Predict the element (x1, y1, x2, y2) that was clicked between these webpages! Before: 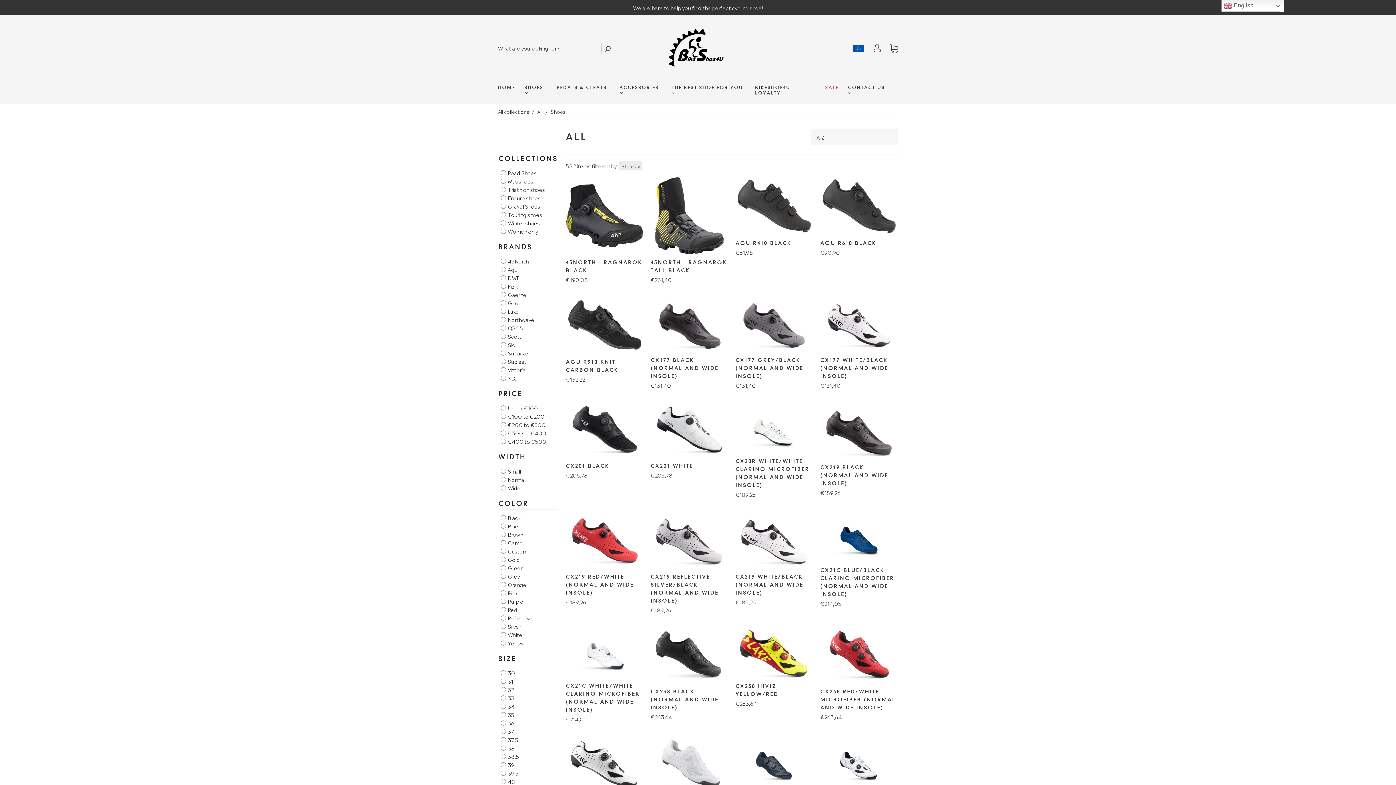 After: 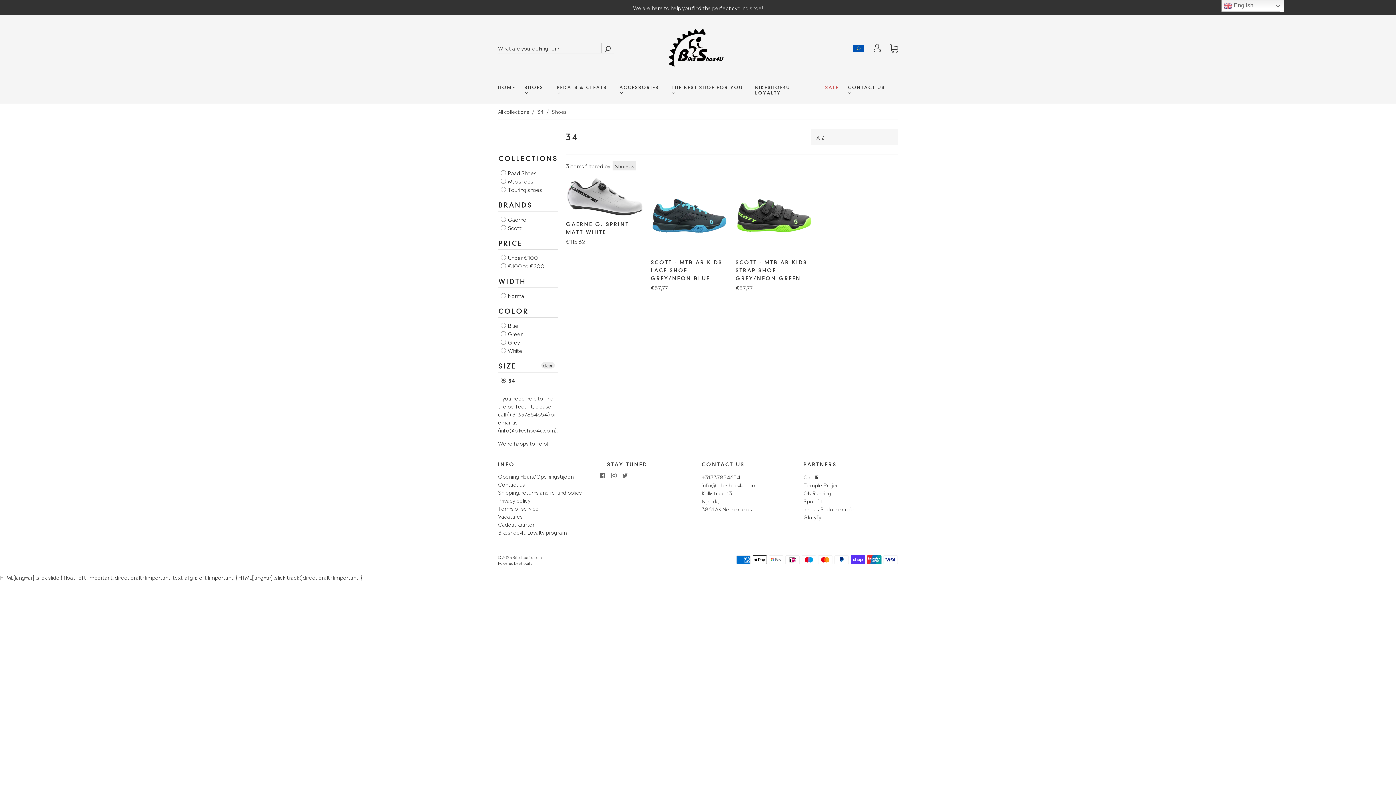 Action: bbox: (500, 702, 514, 710) label:  34